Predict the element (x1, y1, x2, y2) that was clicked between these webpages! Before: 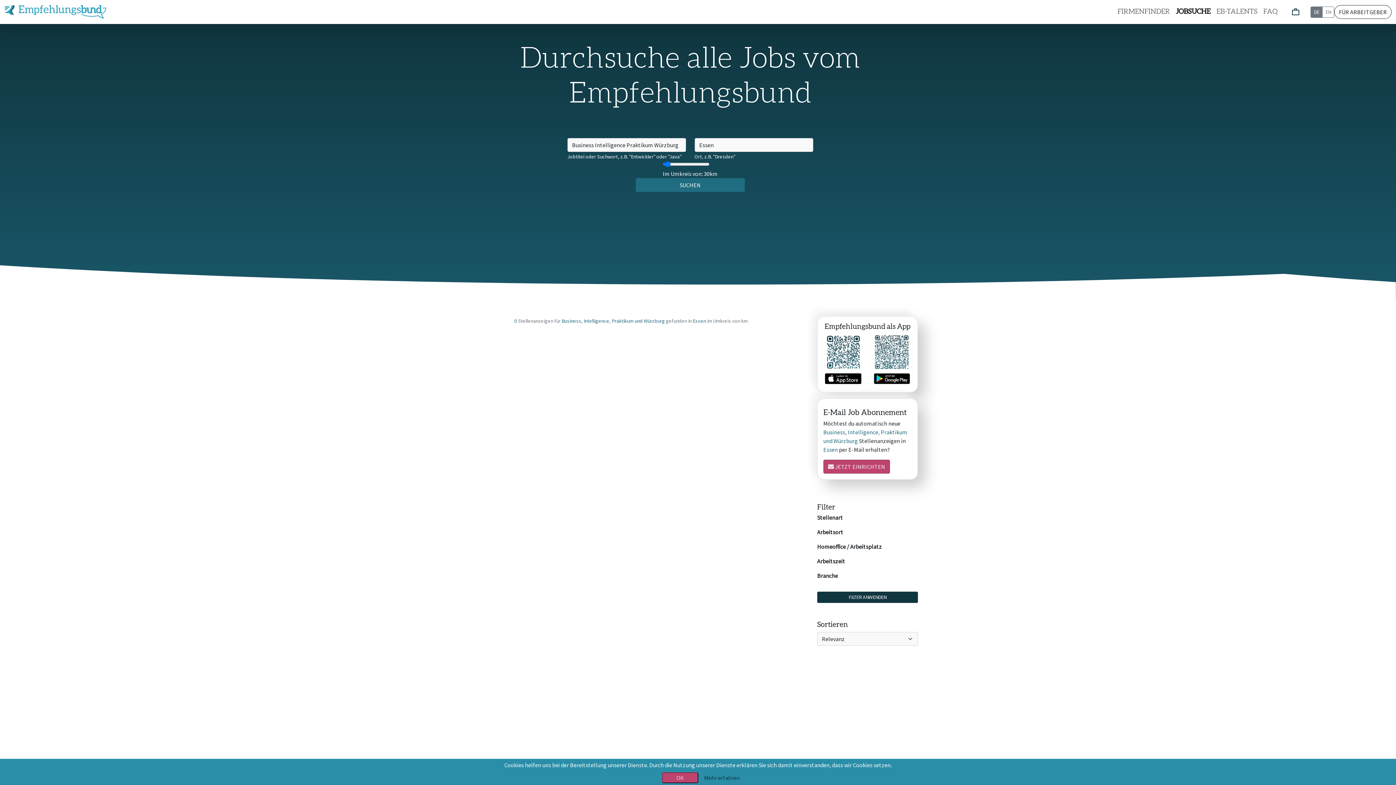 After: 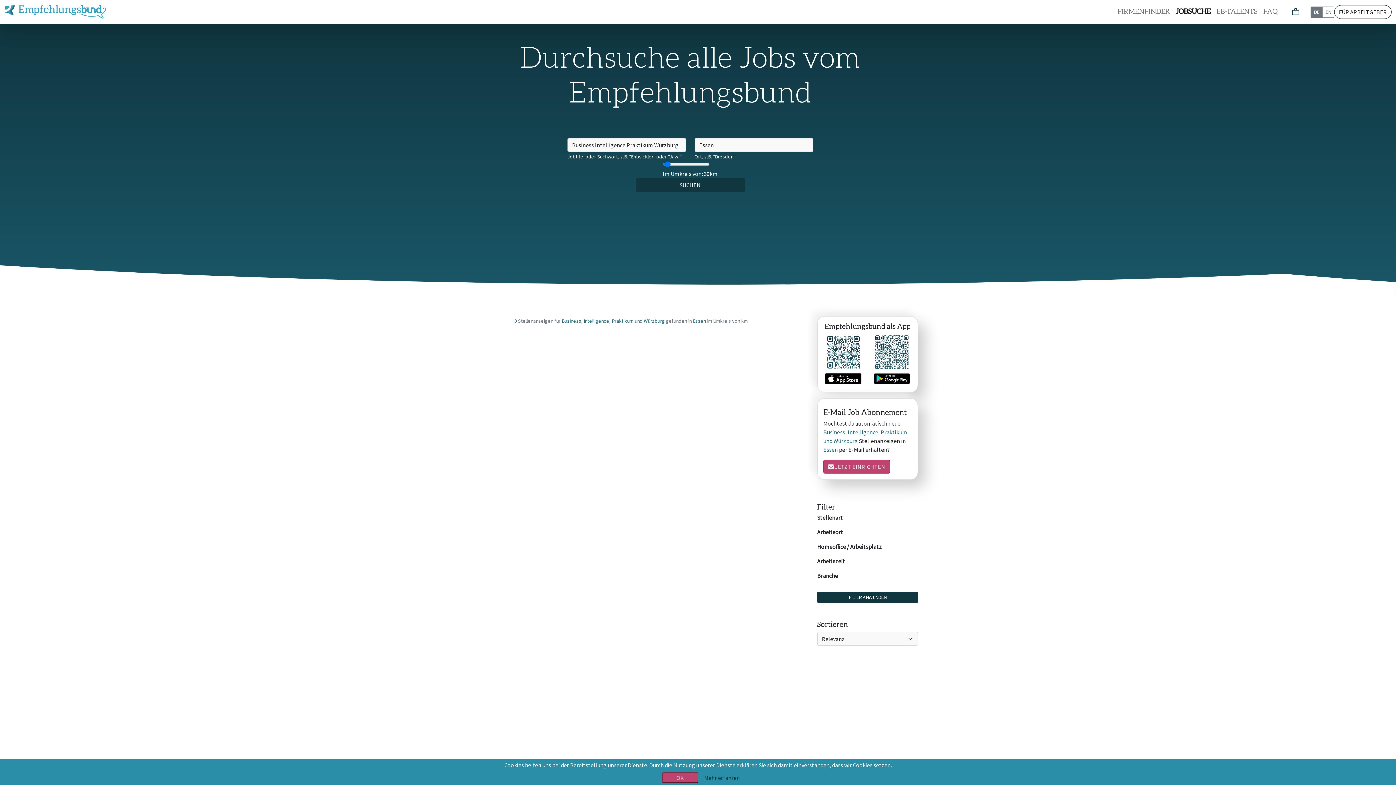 Action: label: SUCHEN bbox: (635, 178, 744, 192)